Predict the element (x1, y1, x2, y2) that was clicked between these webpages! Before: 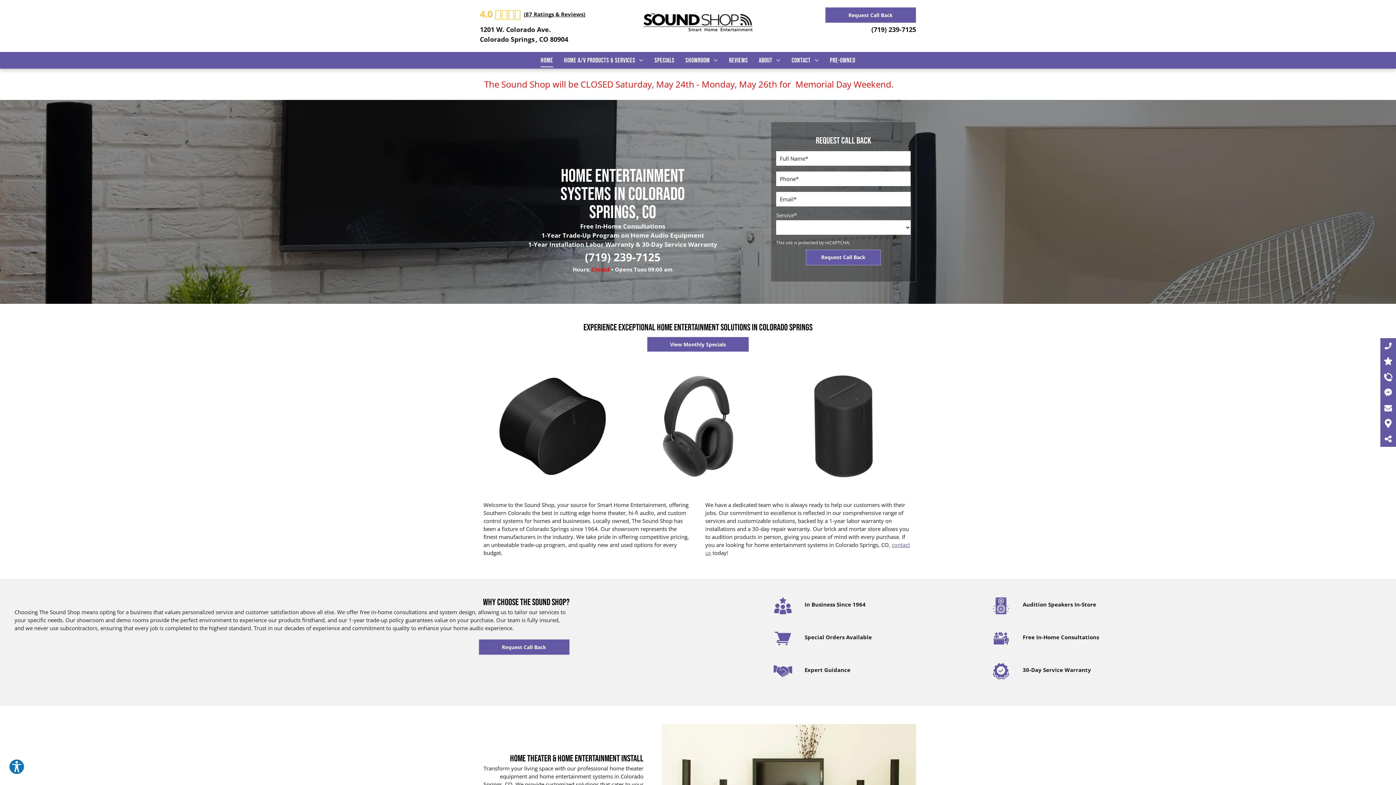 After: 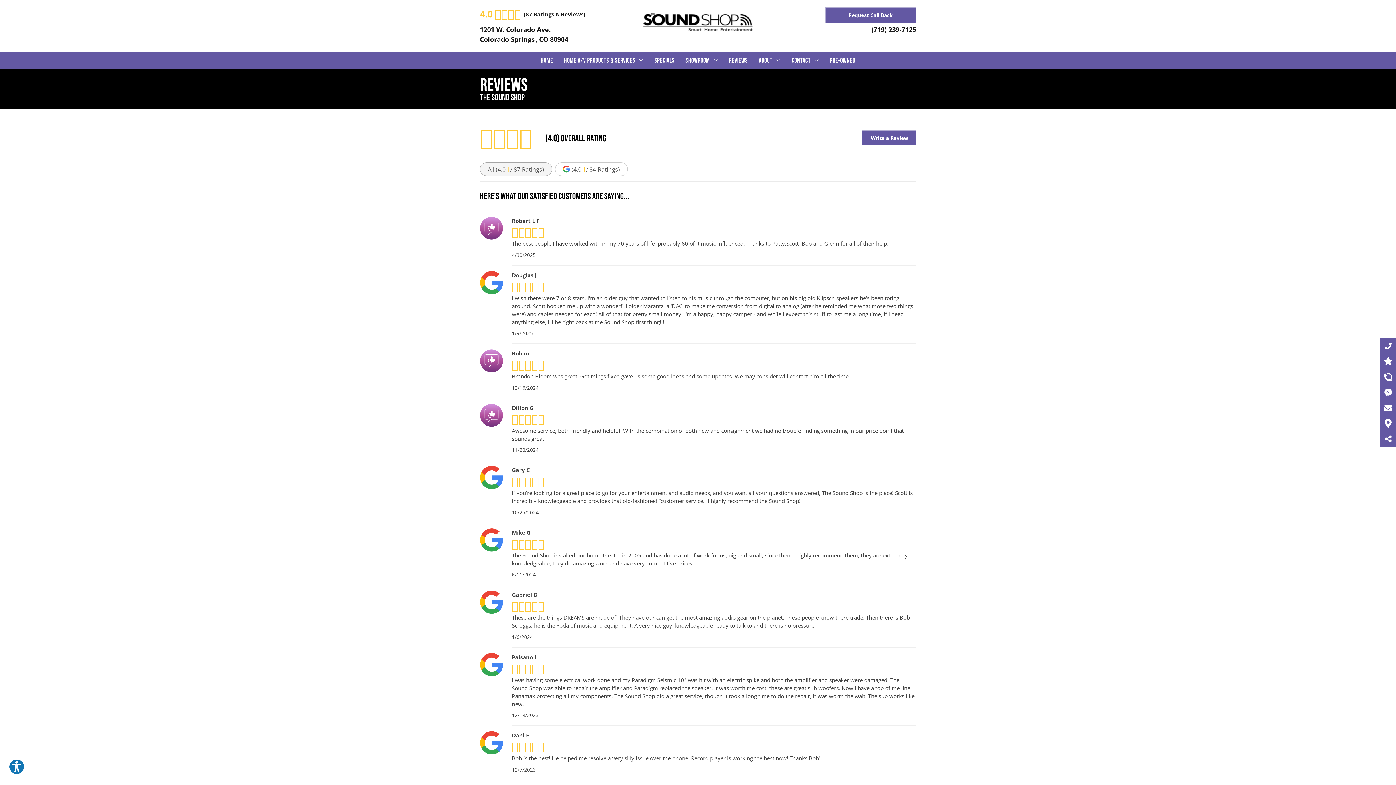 Action: bbox: (1380, 357, 1396, 366)